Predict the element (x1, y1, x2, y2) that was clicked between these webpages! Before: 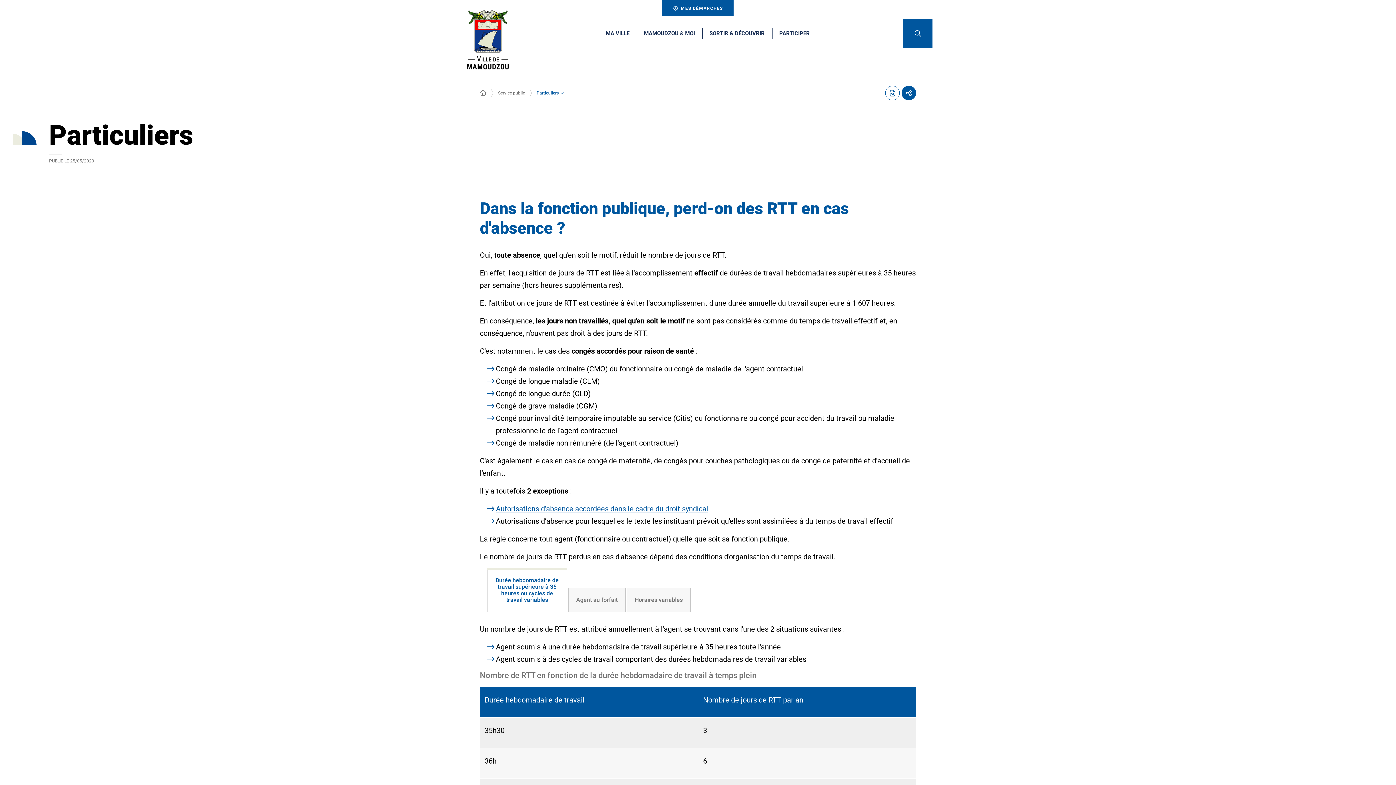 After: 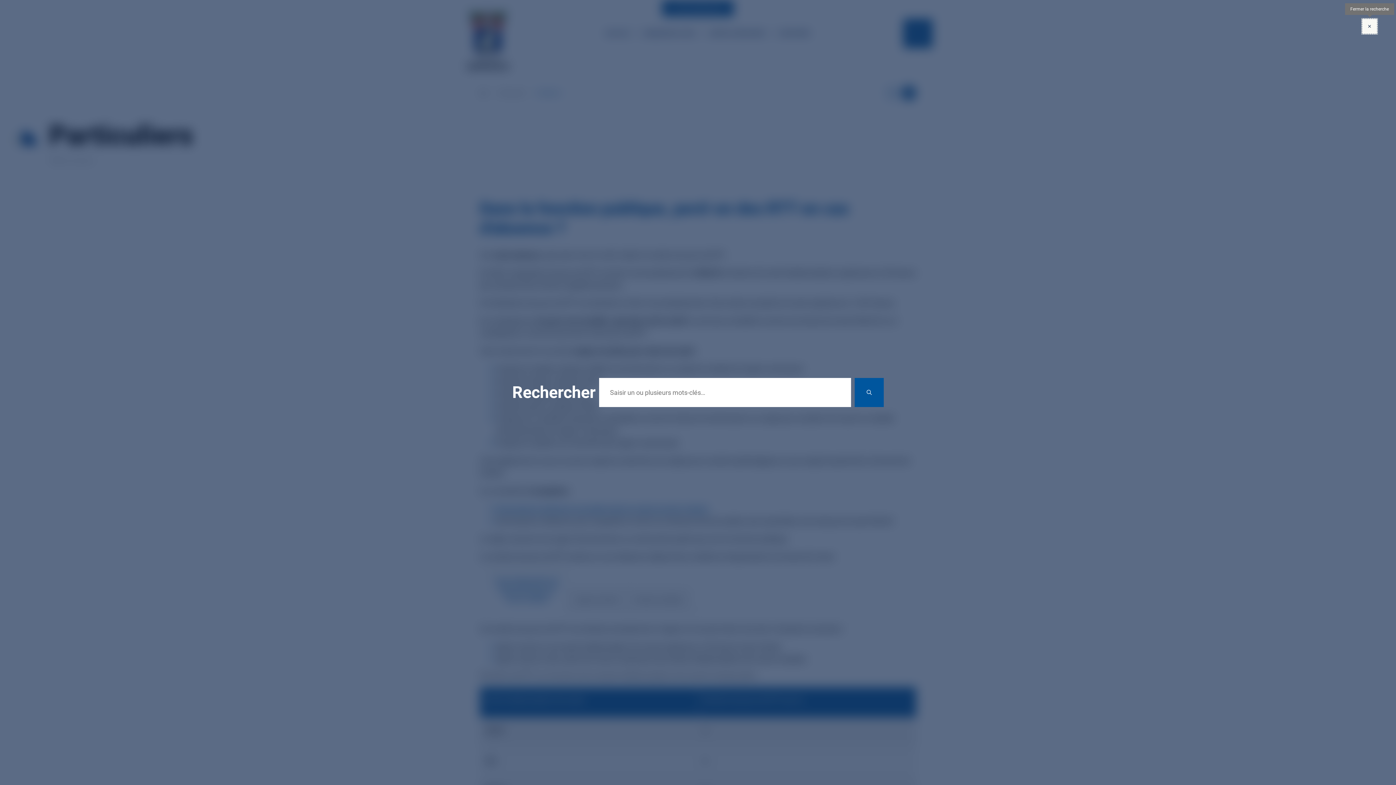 Action: bbox: (903, 18, 932, 48) label: OUVRIR LA RECHERCHE (FENÊTRE MODALE)